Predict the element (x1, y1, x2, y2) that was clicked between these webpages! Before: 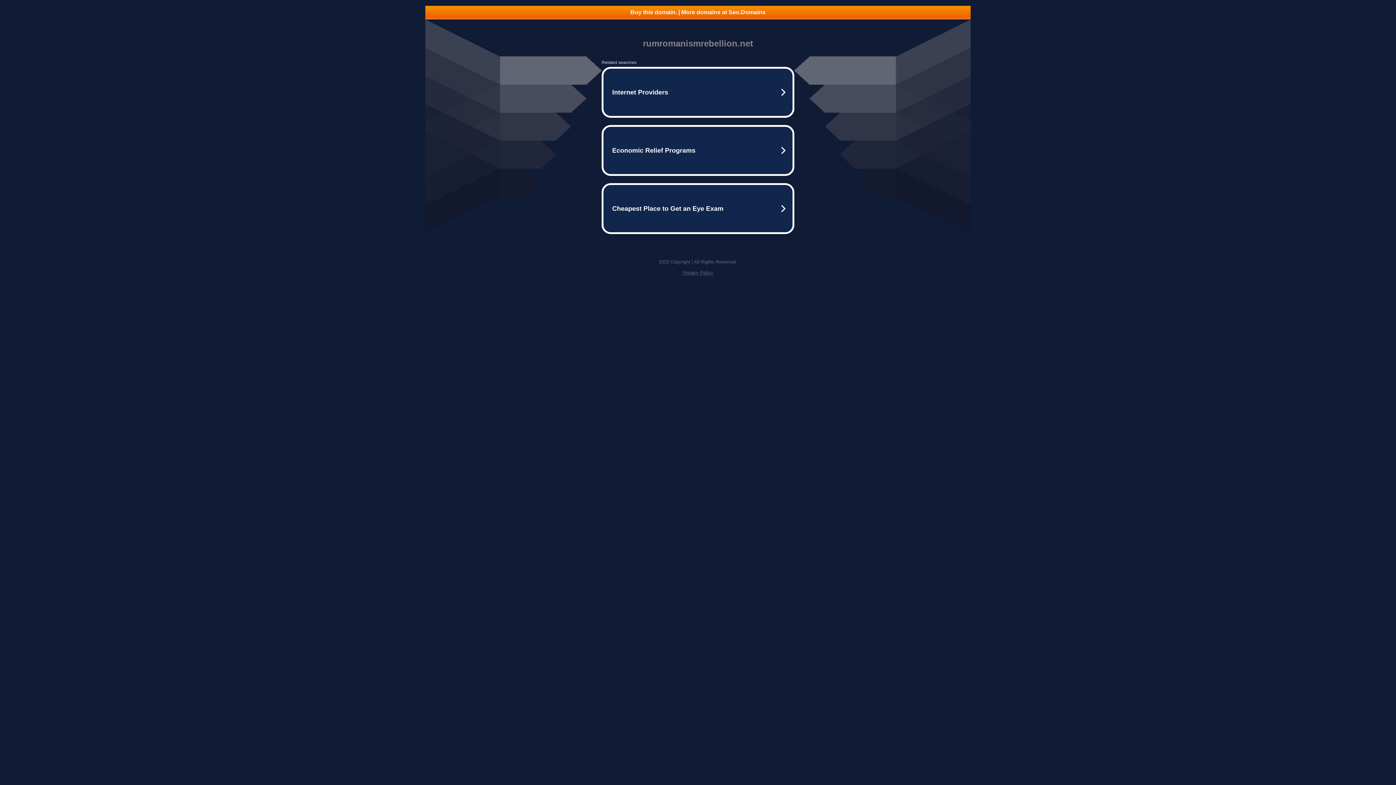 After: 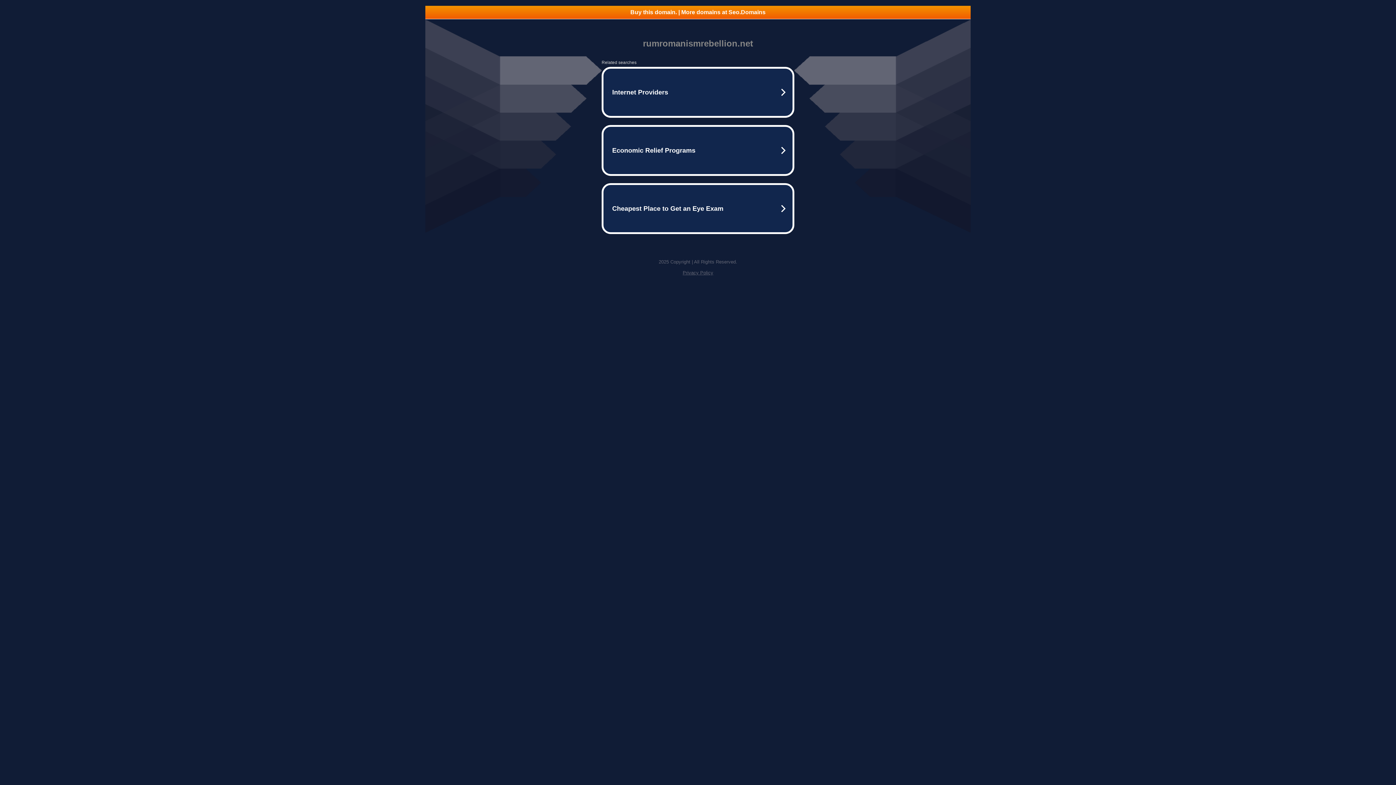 Action: label: Privacy Policy bbox: (682, 270, 713, 275)